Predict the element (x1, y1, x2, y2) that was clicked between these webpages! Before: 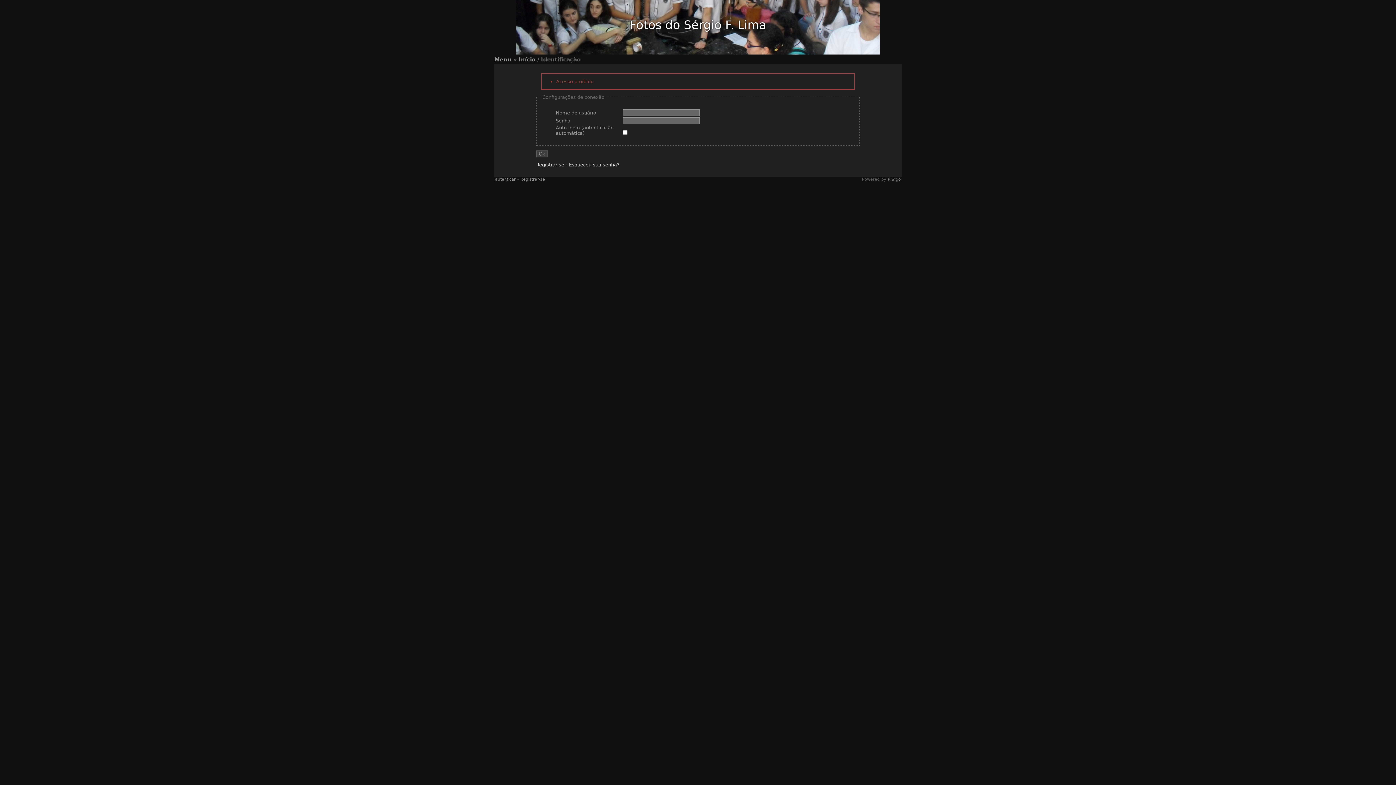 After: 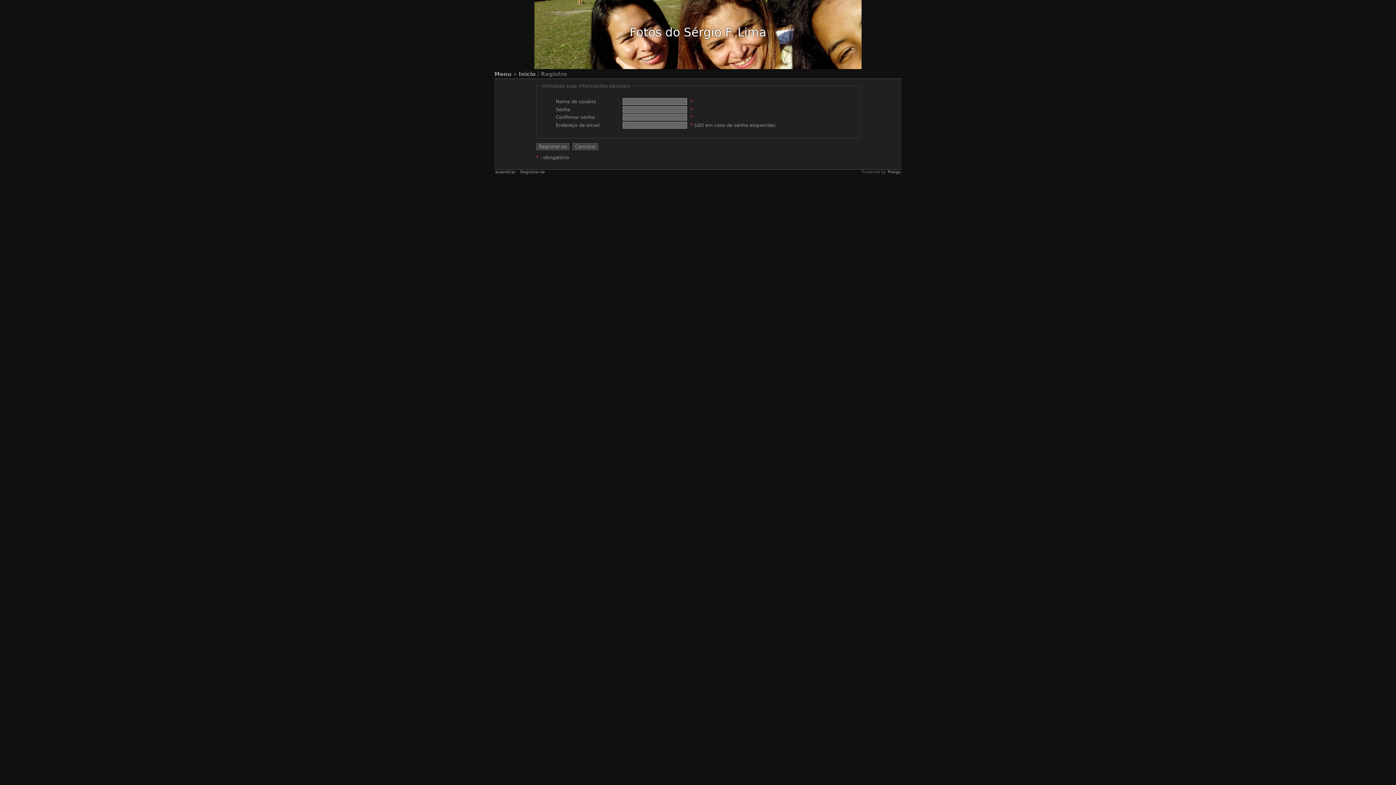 Action: label: Registrar-se bbox: (520, 177, 545, 181)